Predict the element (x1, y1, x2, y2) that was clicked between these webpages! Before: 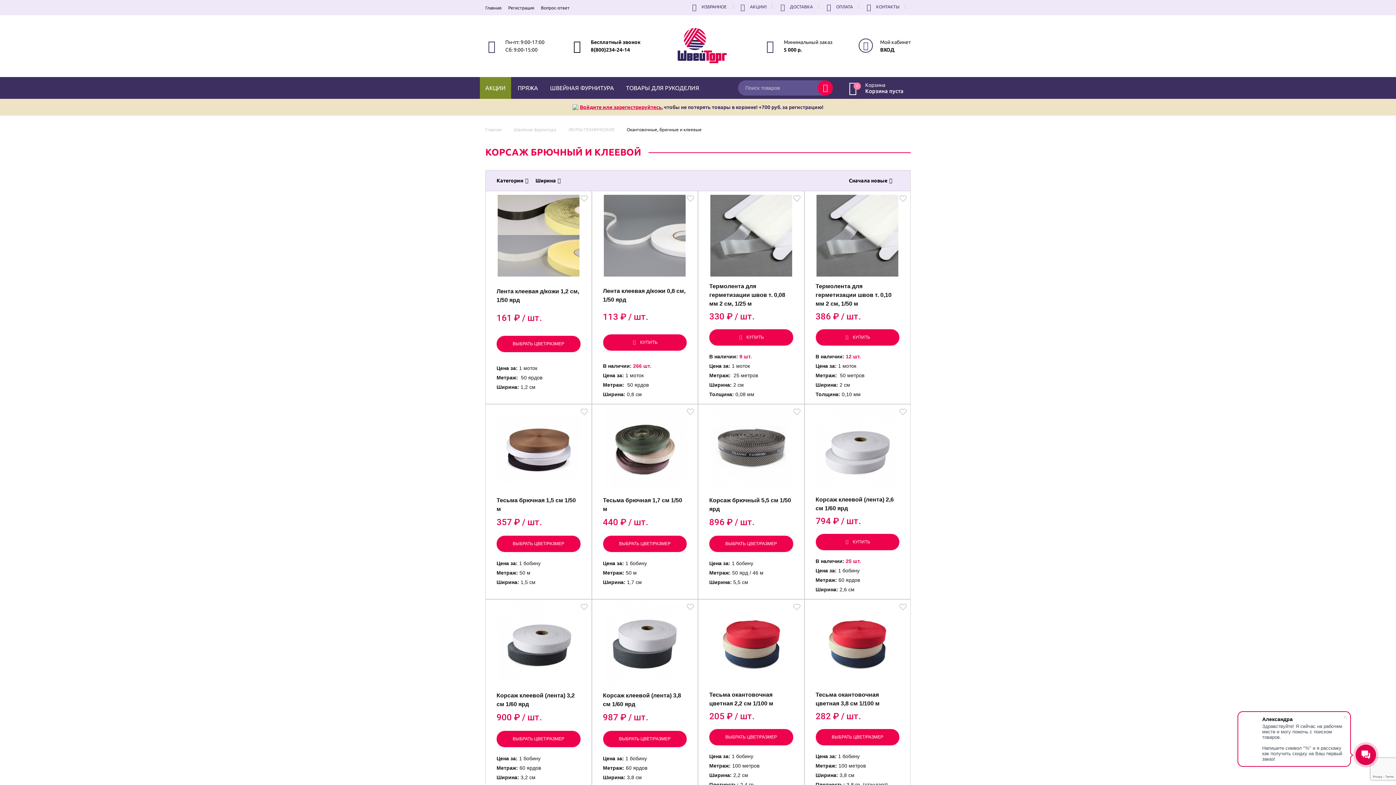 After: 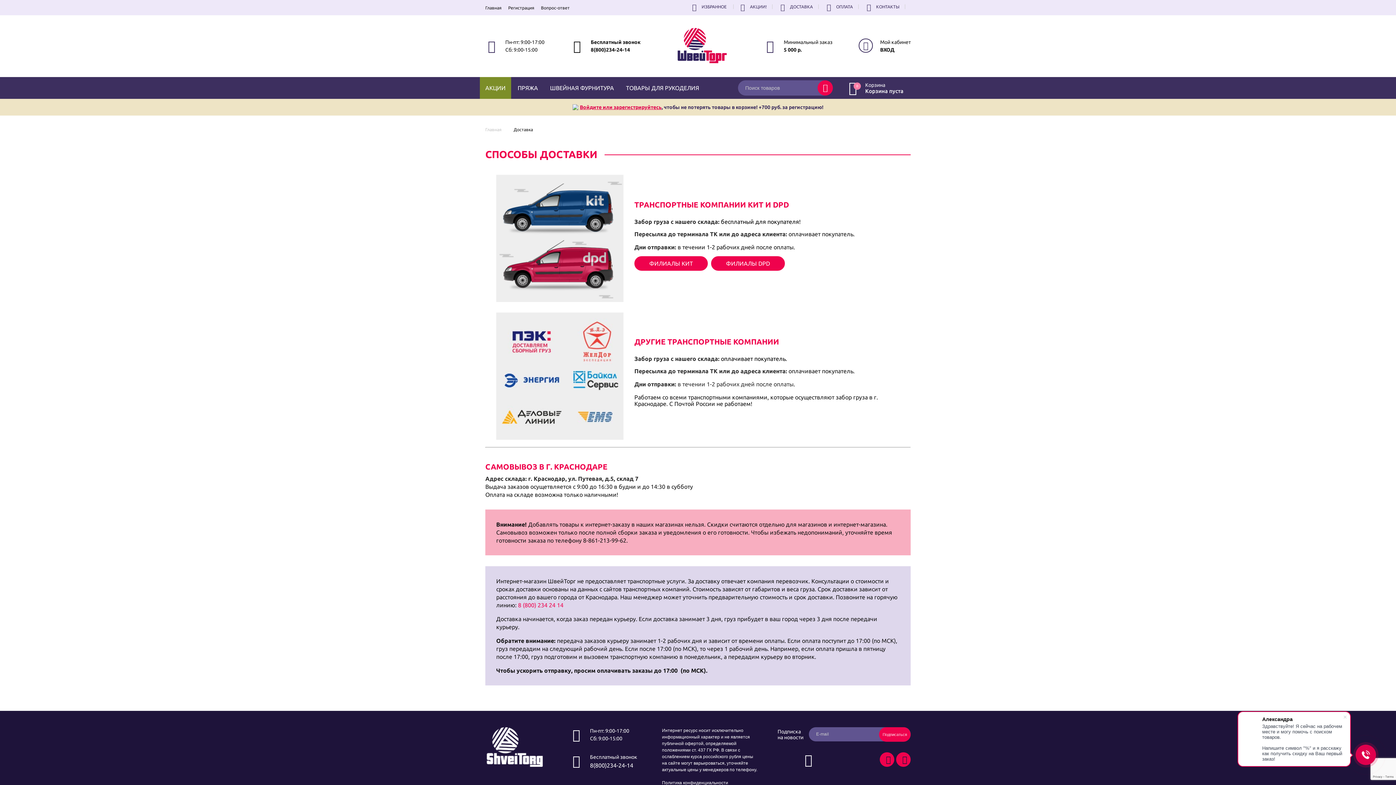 Action: bbox: (779, 4, 813, 9) label: ДОСТАВКА